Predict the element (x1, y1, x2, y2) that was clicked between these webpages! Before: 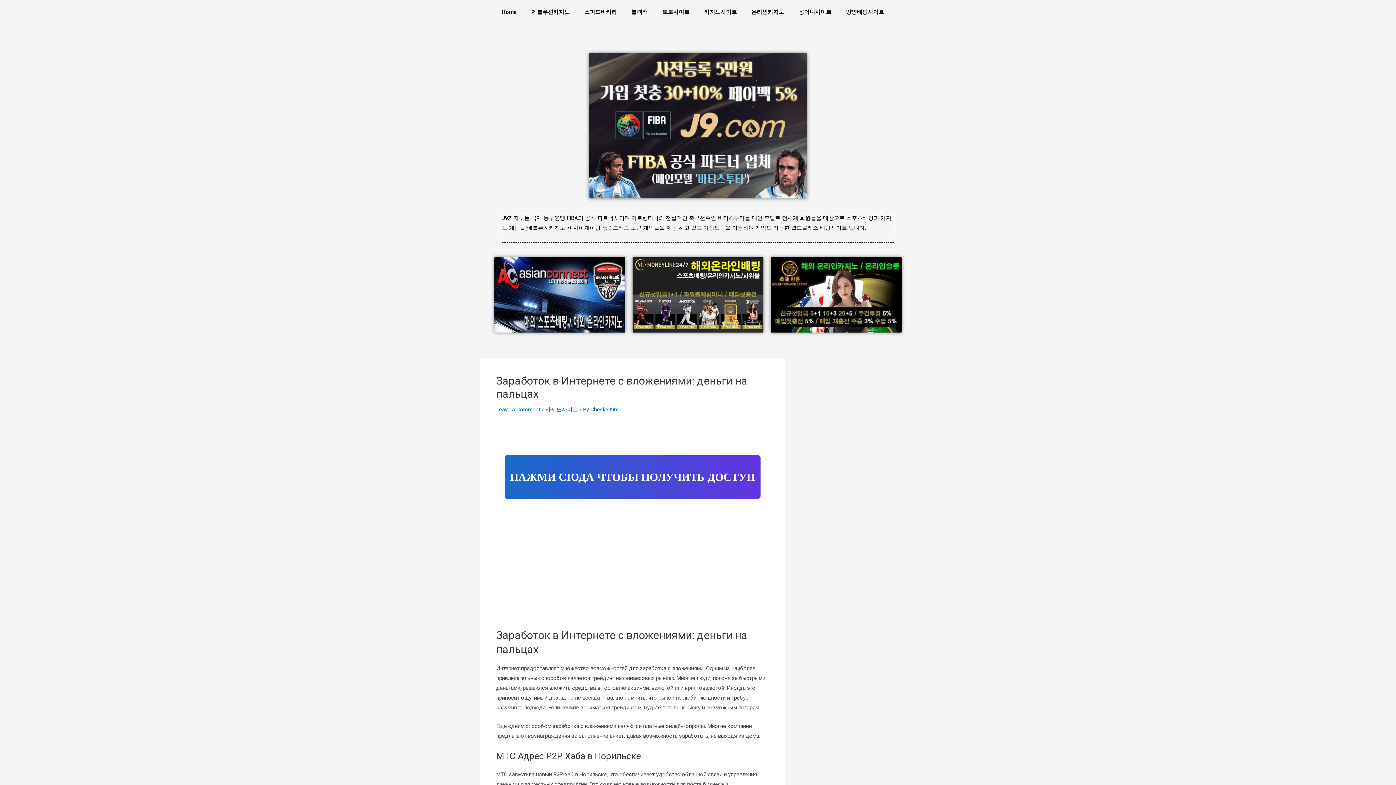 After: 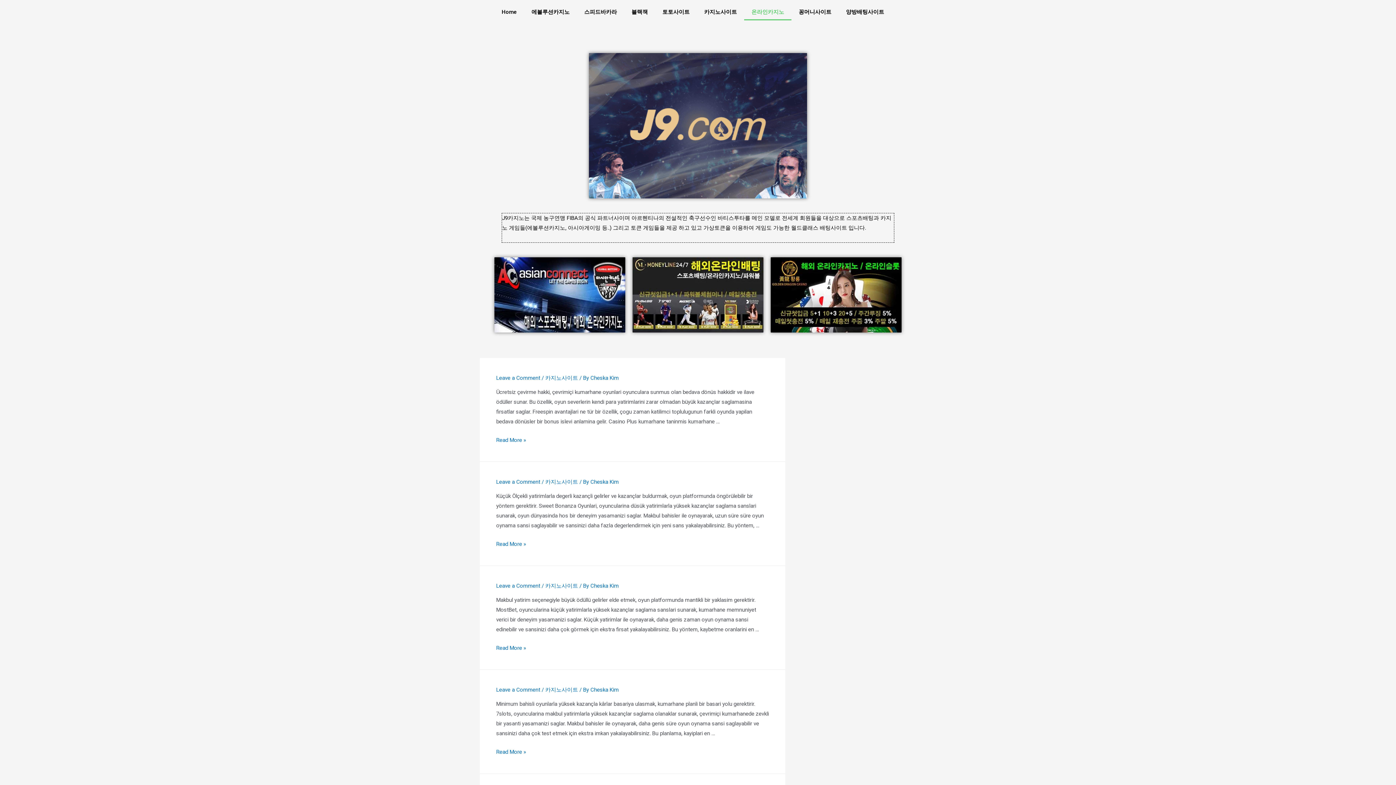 Action: label: 온라인카지노 bbox: (744, 3, 791, 20)